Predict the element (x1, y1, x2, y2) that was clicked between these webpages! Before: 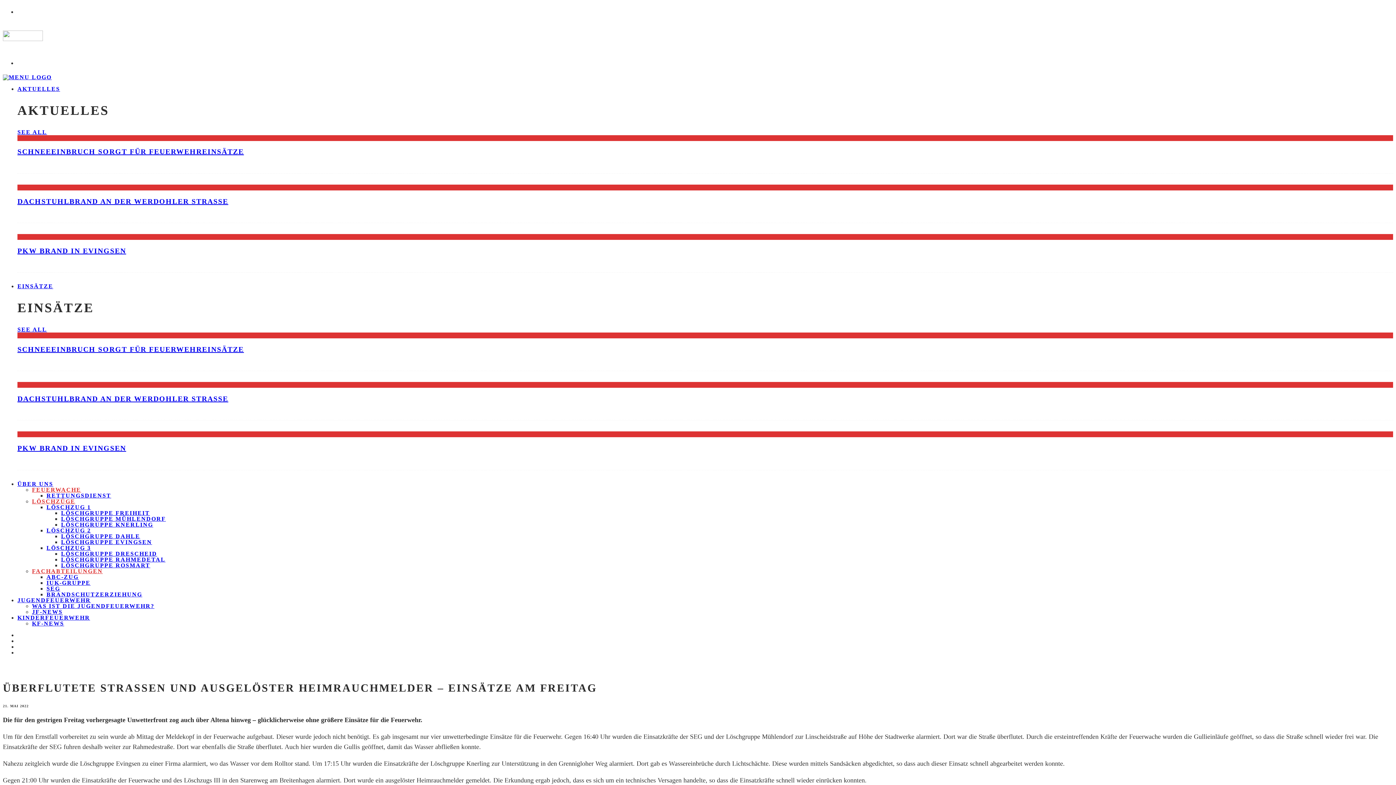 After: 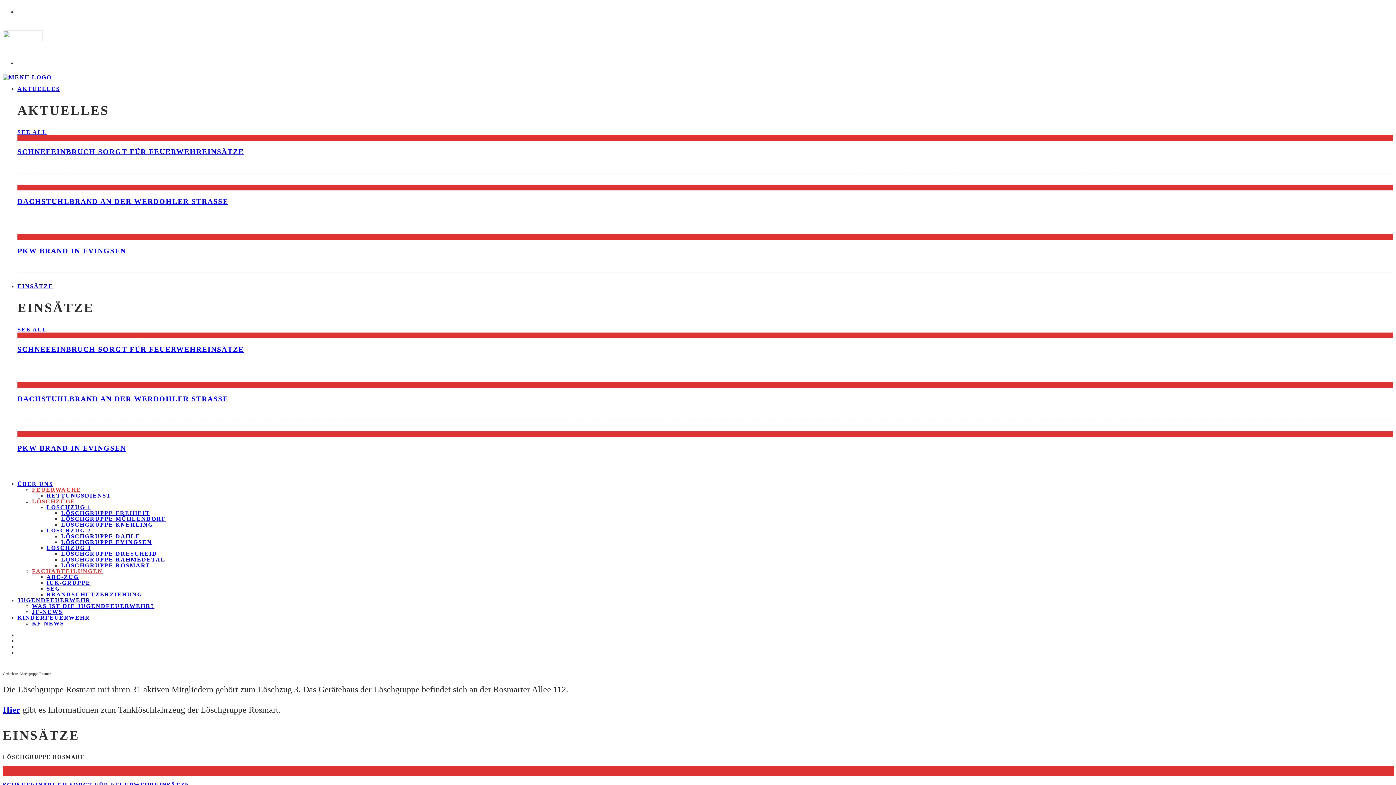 Action: bbox: (61, 562, 150, 568) label: LÖSCHGRUPPE ROSMART